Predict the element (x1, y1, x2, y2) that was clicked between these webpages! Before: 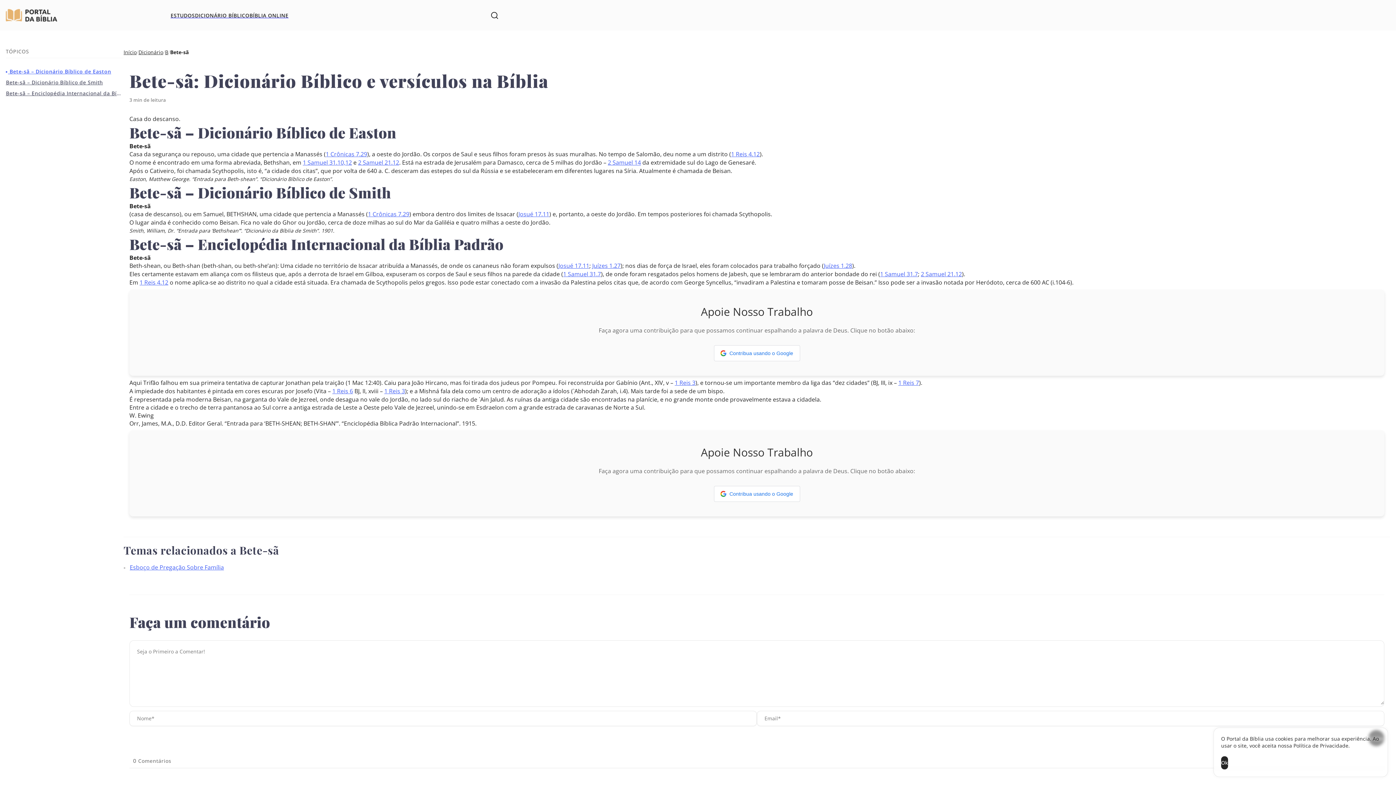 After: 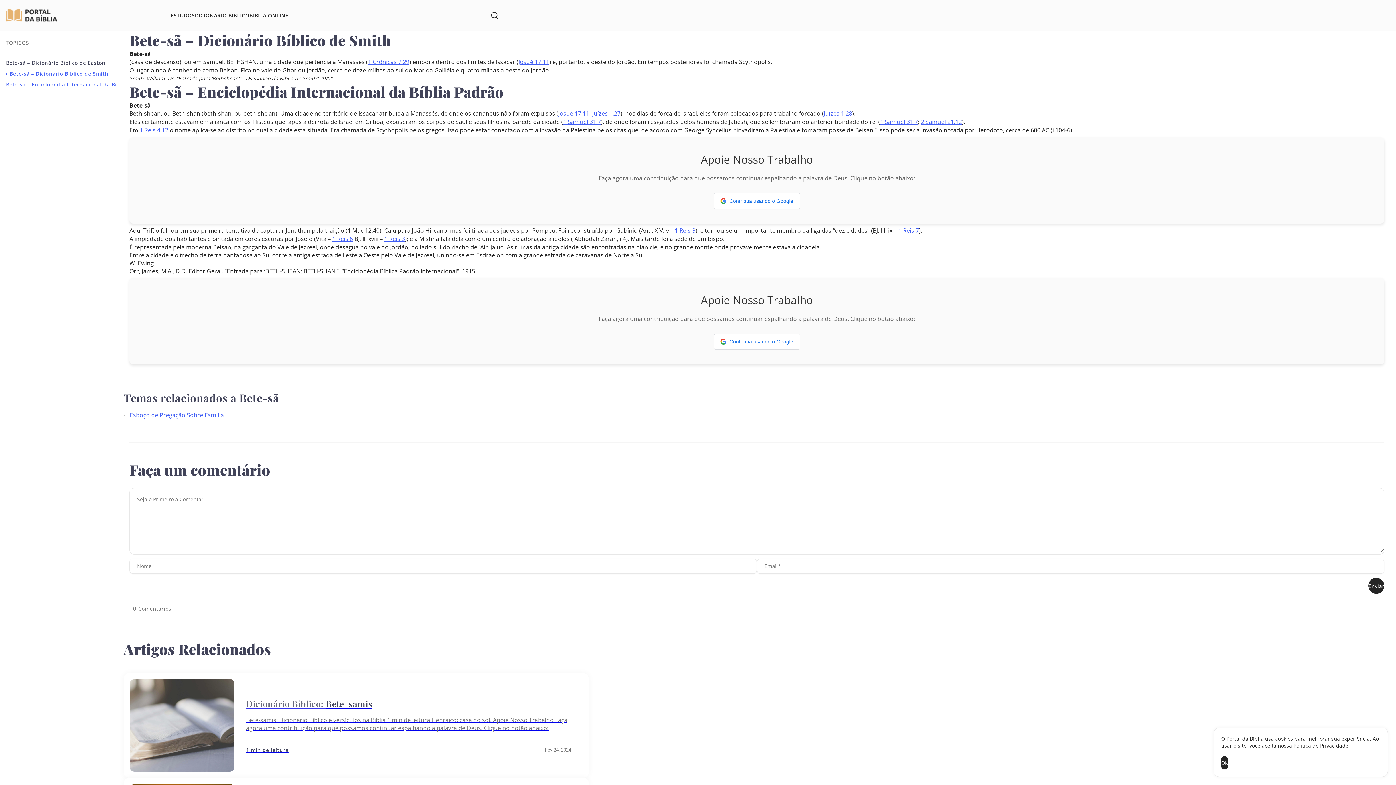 Action: bbox: (5, 77, 103, 86) label:  Bete-sã – Dicionário Bíblico de Smith